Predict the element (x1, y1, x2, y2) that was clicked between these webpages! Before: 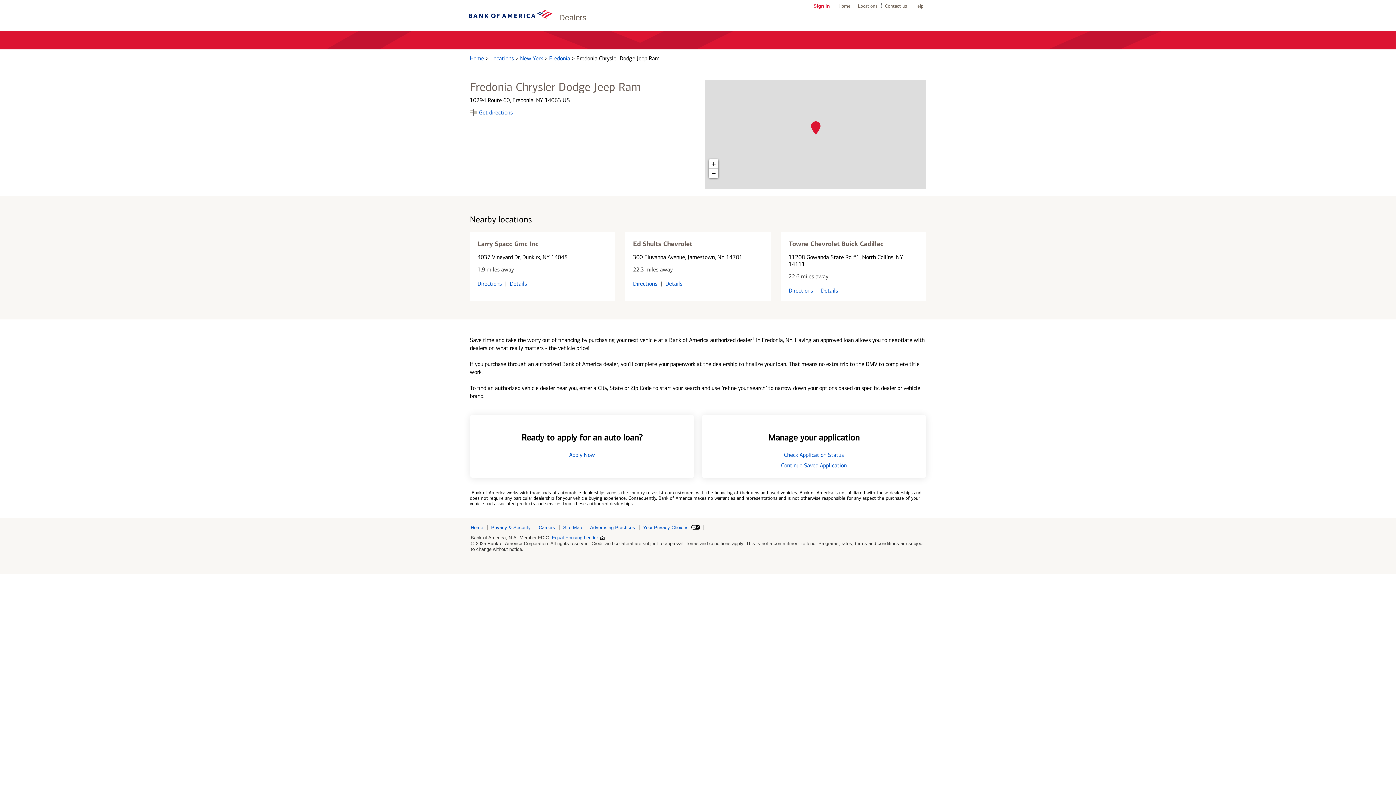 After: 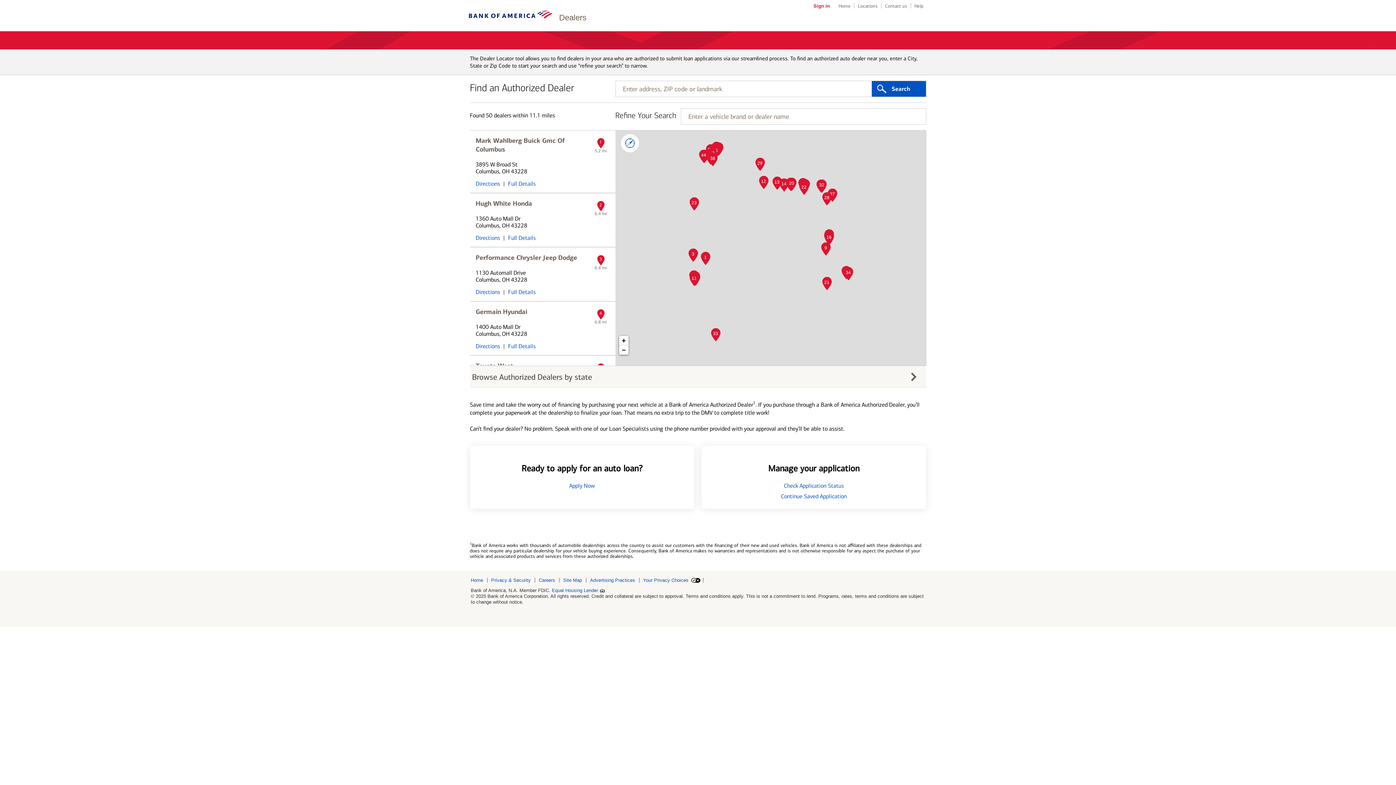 Action: bbox: (490, 54, 515, 61) label: Locations 